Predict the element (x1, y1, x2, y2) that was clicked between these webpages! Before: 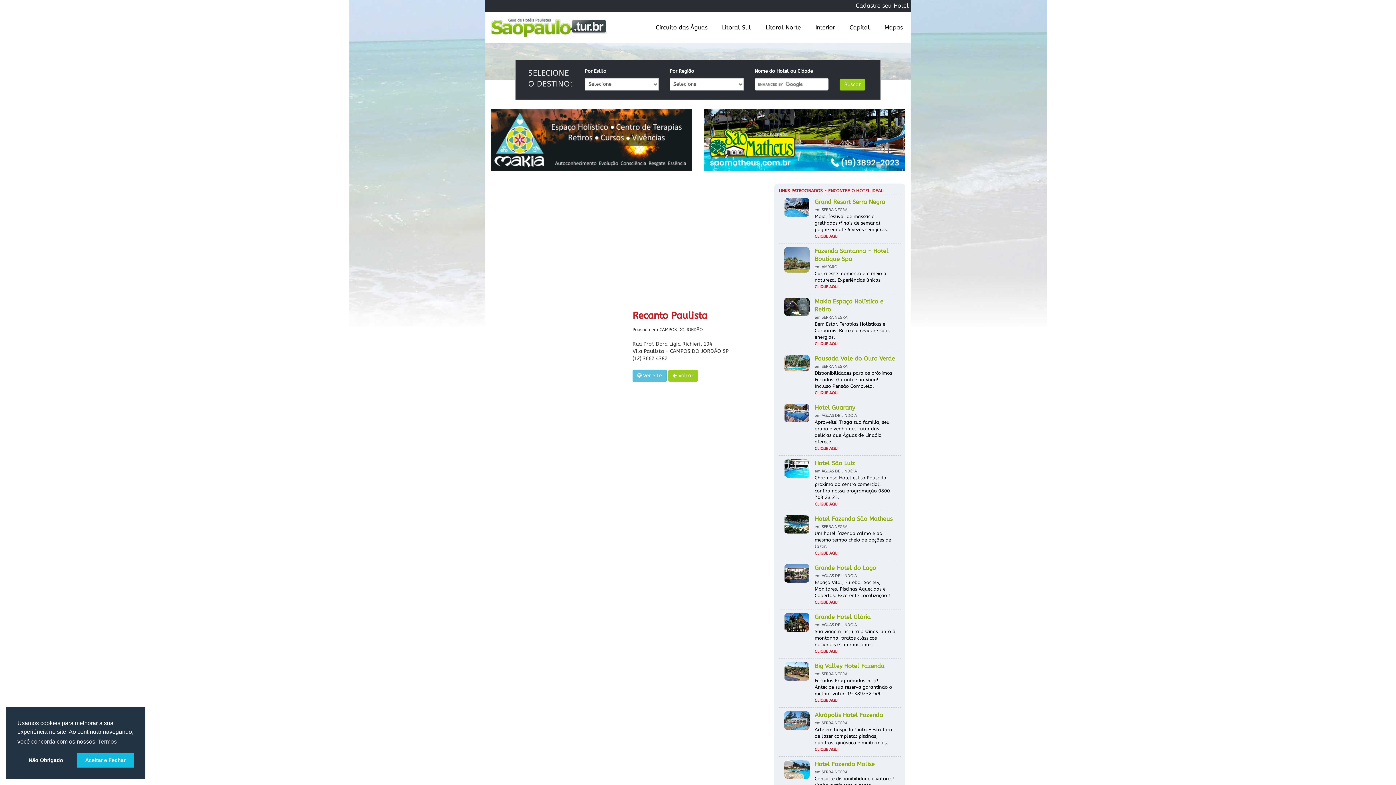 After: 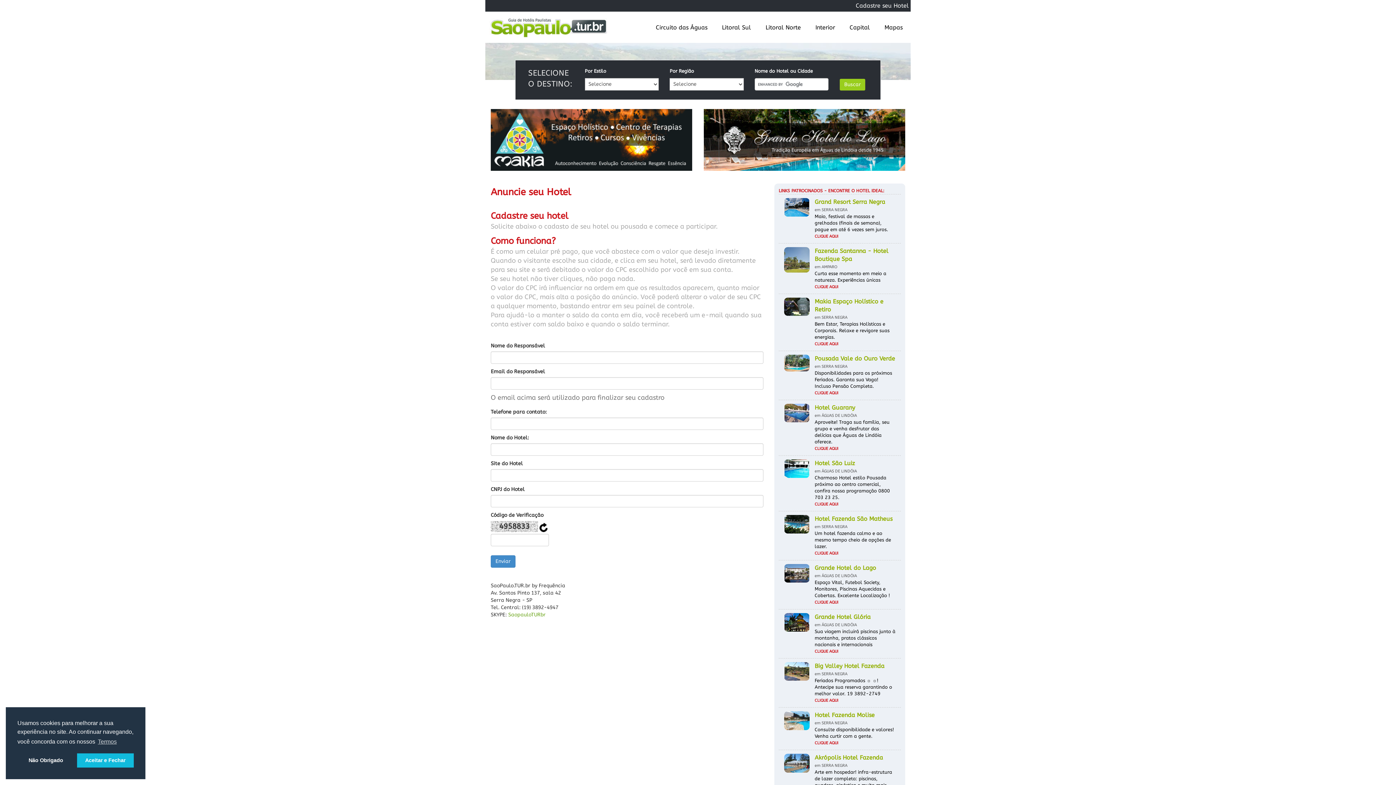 Action: bbox: (856, 2, 909, 9) label: Cadastre seu Hotel